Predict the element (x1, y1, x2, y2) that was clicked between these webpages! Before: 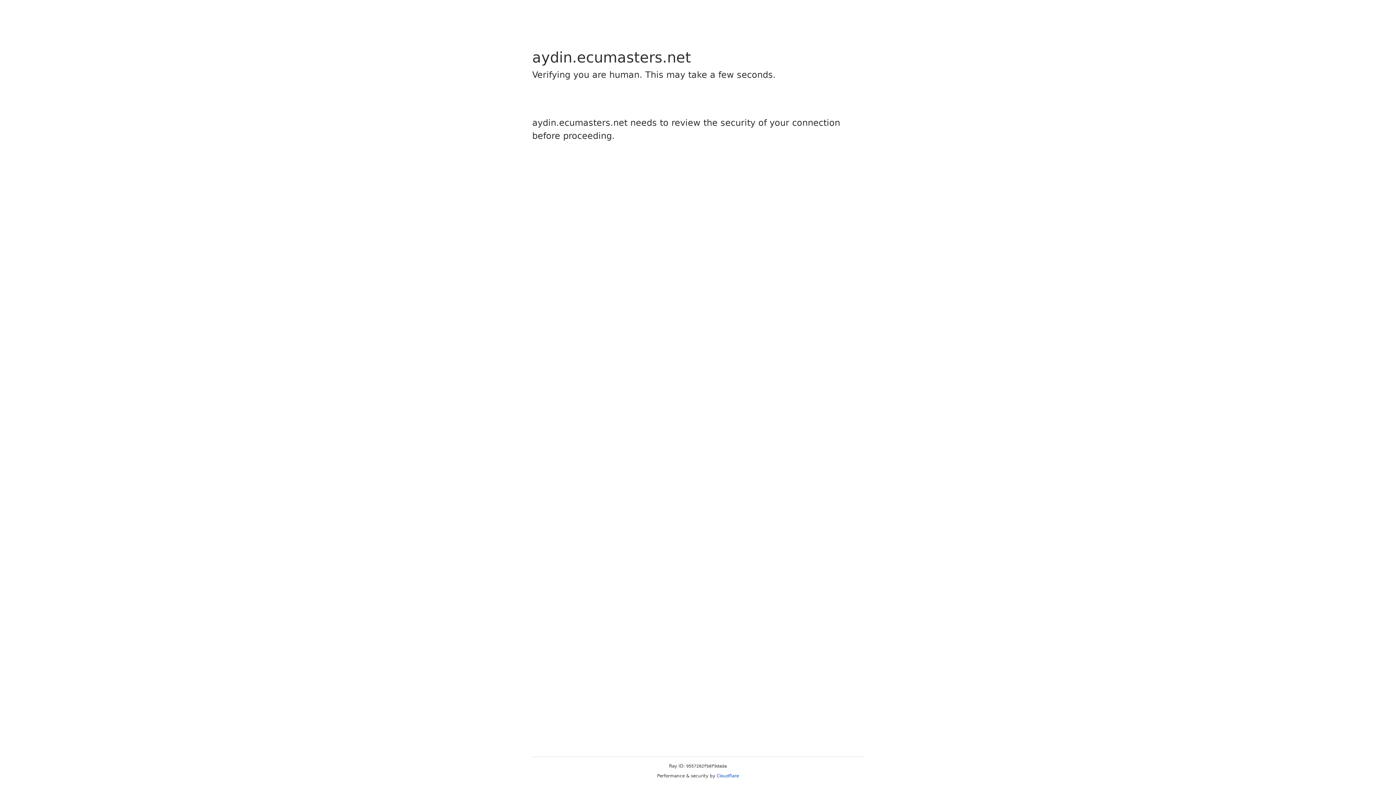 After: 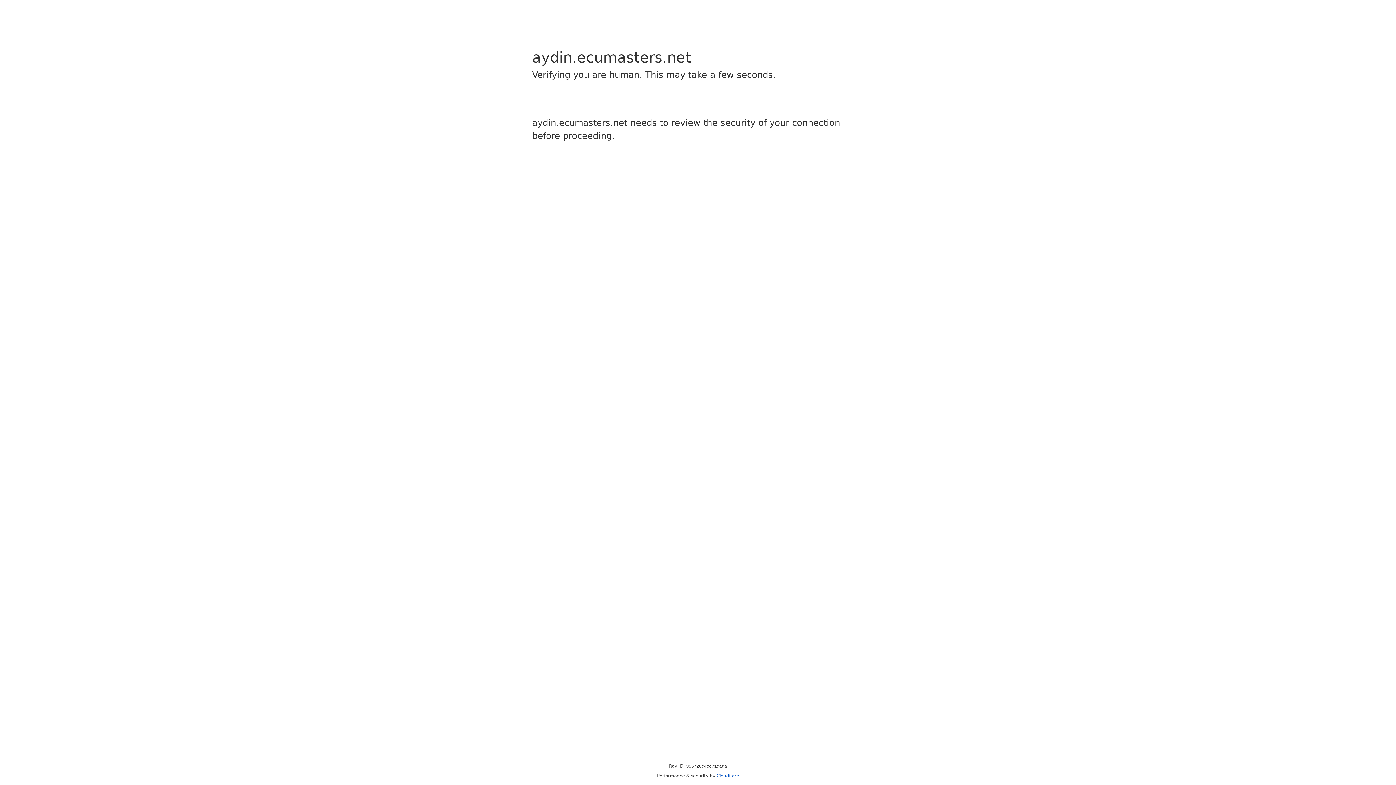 Action: bbox: (716, 773, 739, 778) label: Cloudflare